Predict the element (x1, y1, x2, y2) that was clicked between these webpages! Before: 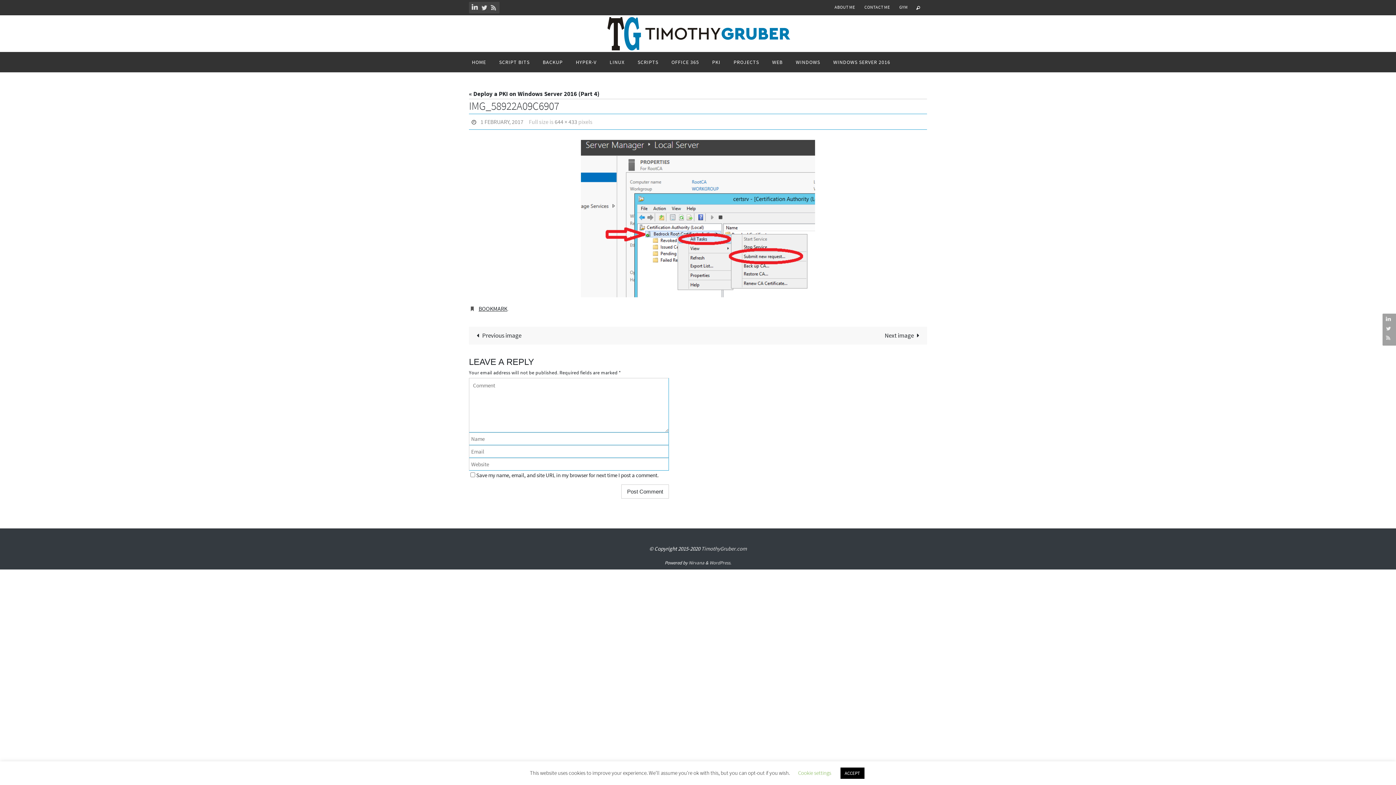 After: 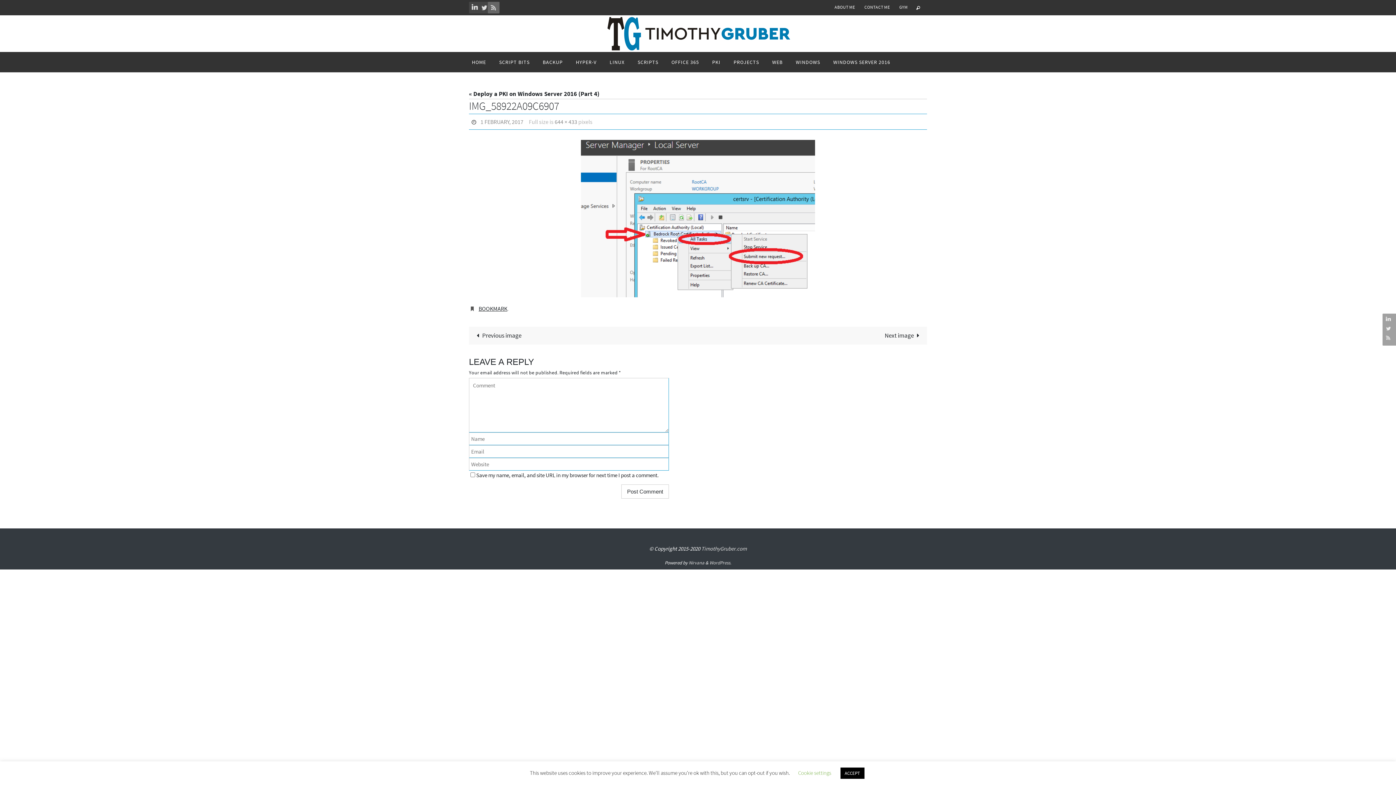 Action: bbox: (488, 1, 499, 13)